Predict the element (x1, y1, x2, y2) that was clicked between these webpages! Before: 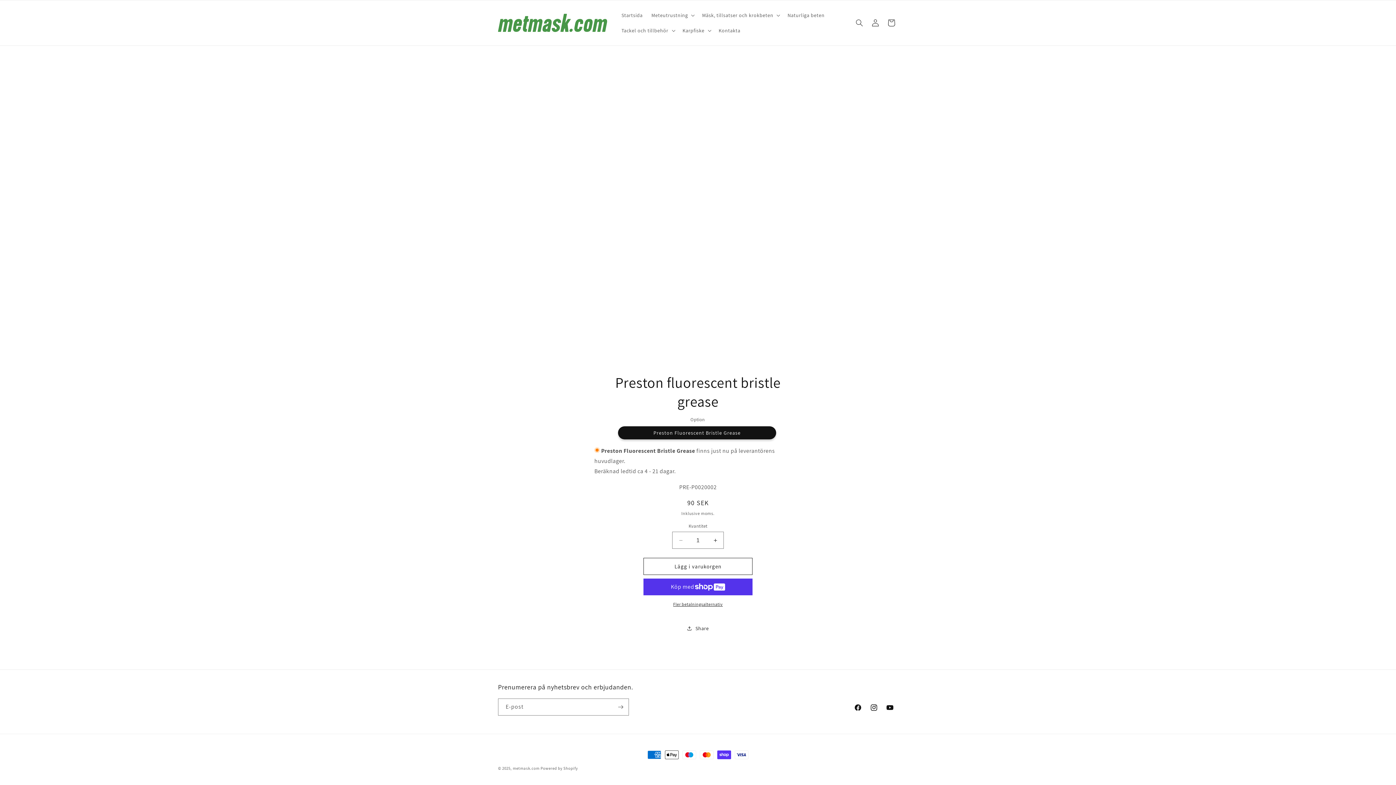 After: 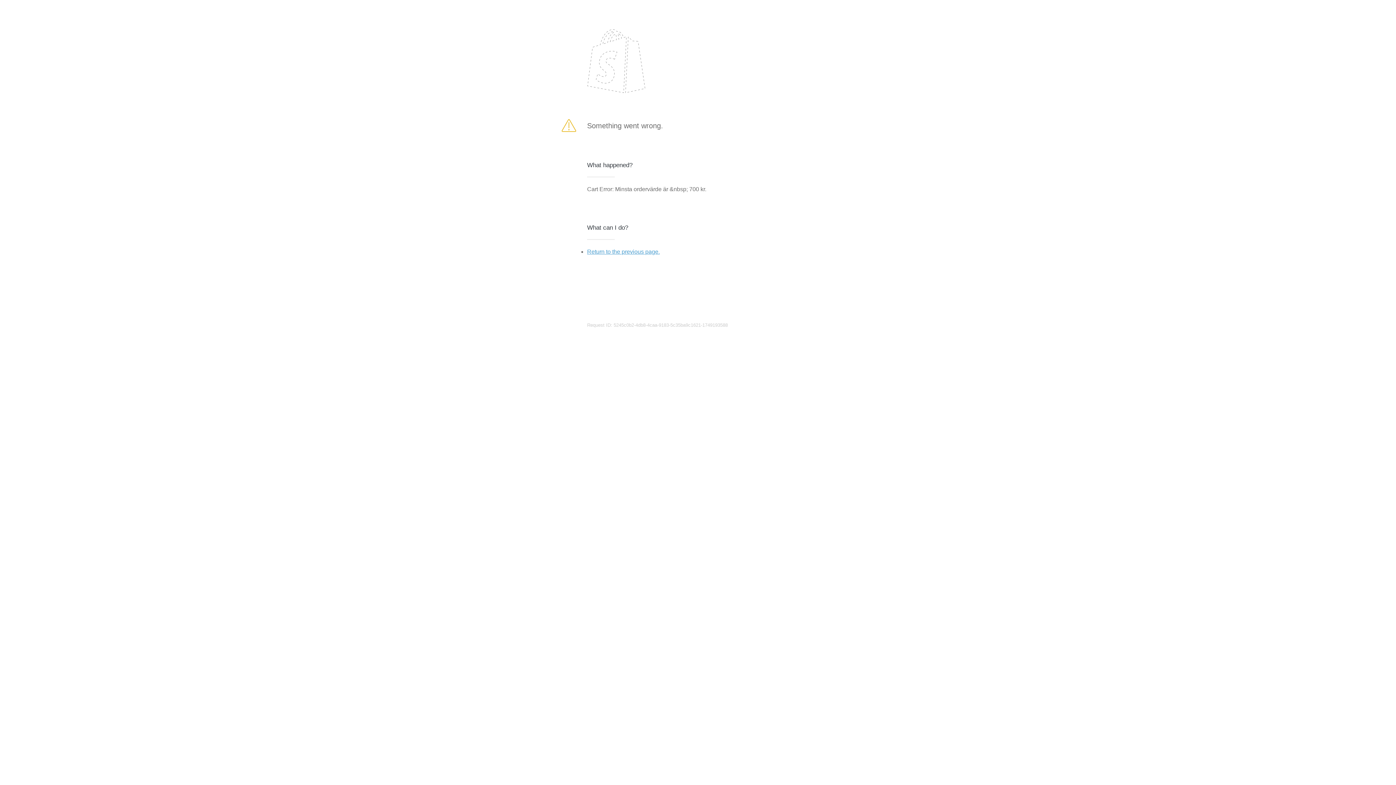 Action: bbox: (867, 14, 883, 30) label: Logga in